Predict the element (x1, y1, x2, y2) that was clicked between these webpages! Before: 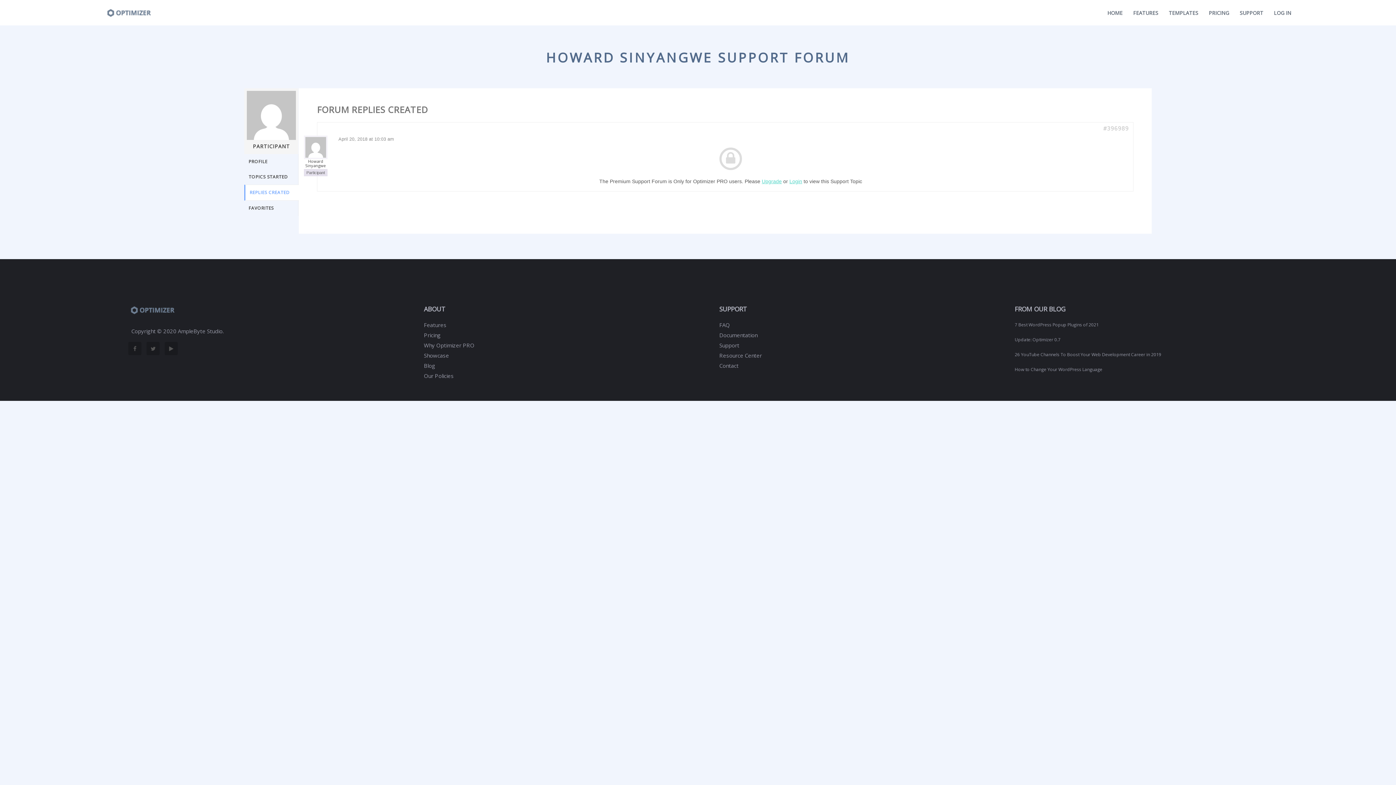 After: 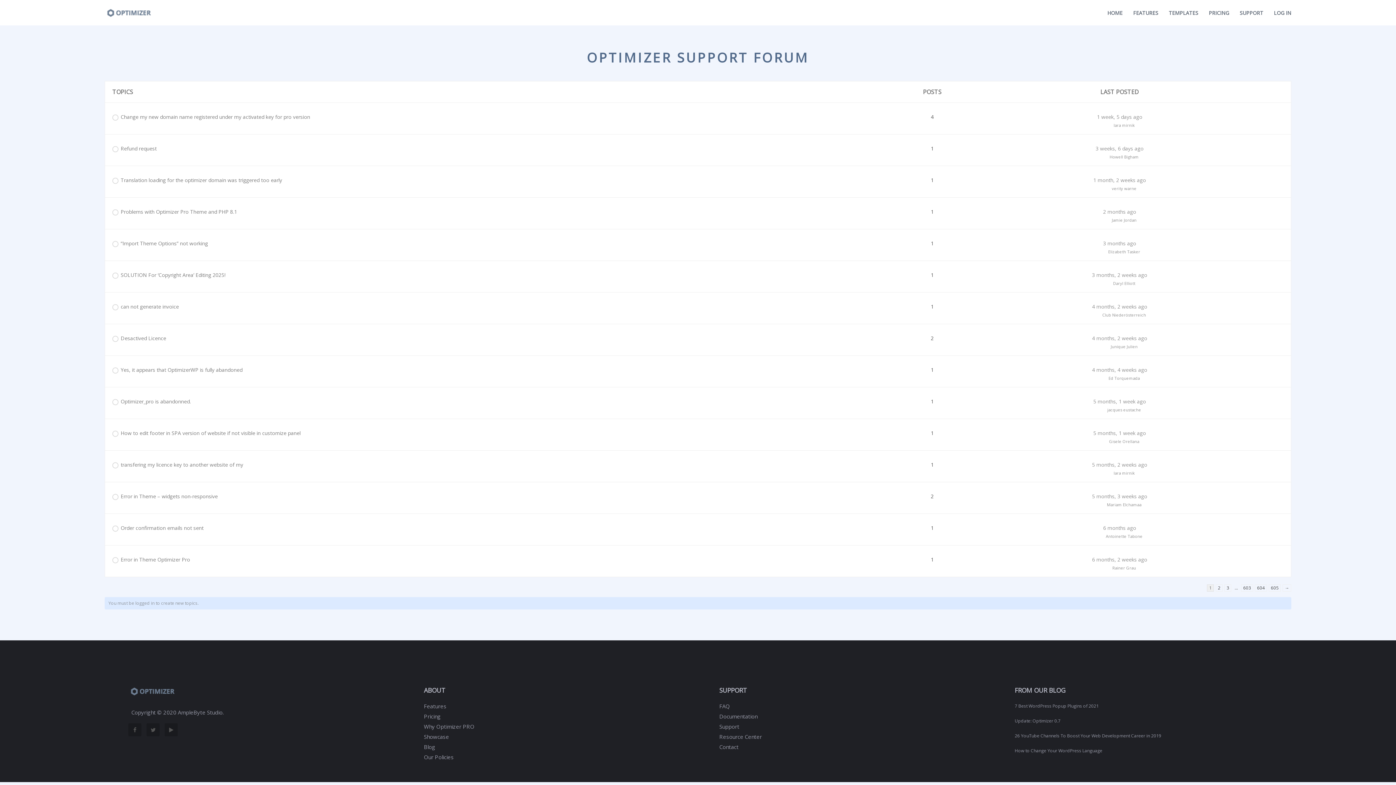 Action: label: Support bbox: (719, 341, 739, 349)